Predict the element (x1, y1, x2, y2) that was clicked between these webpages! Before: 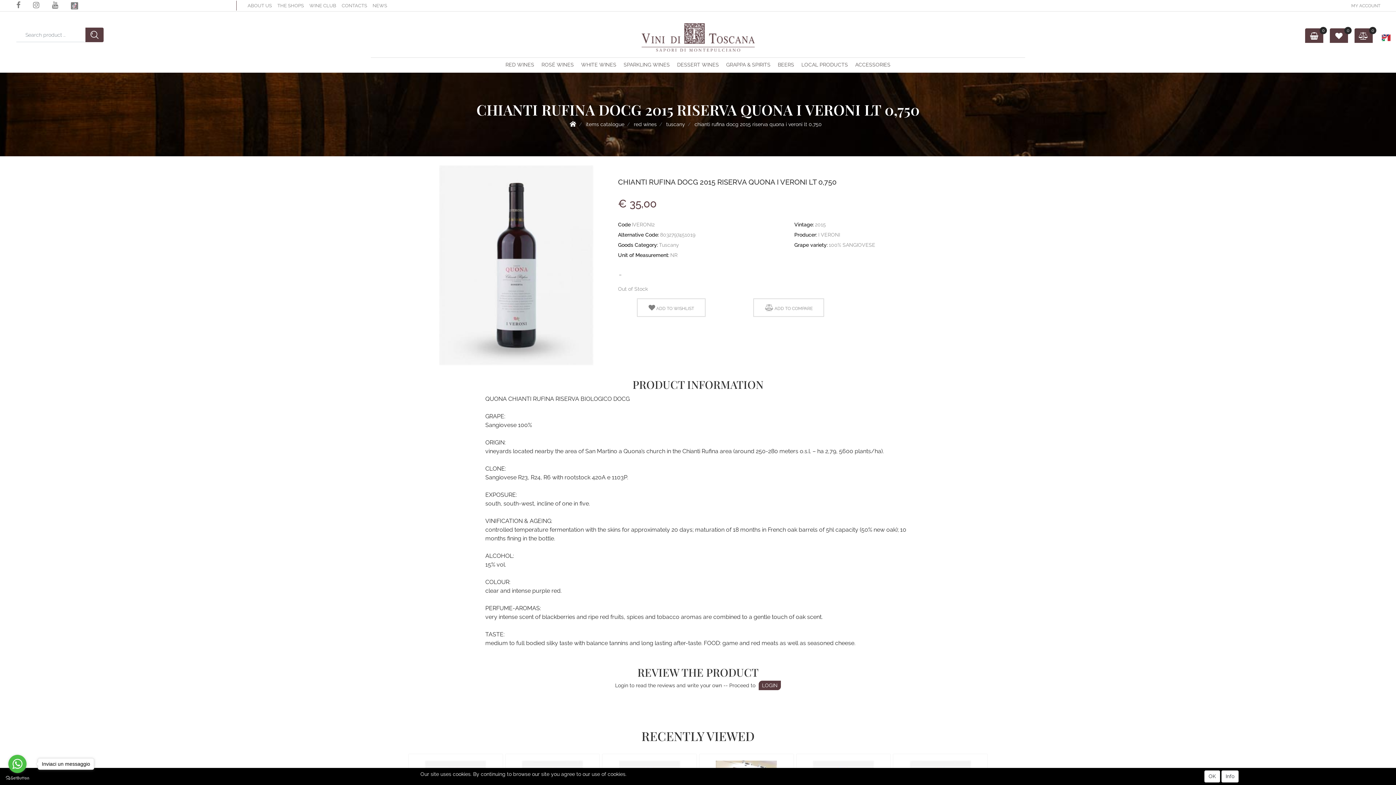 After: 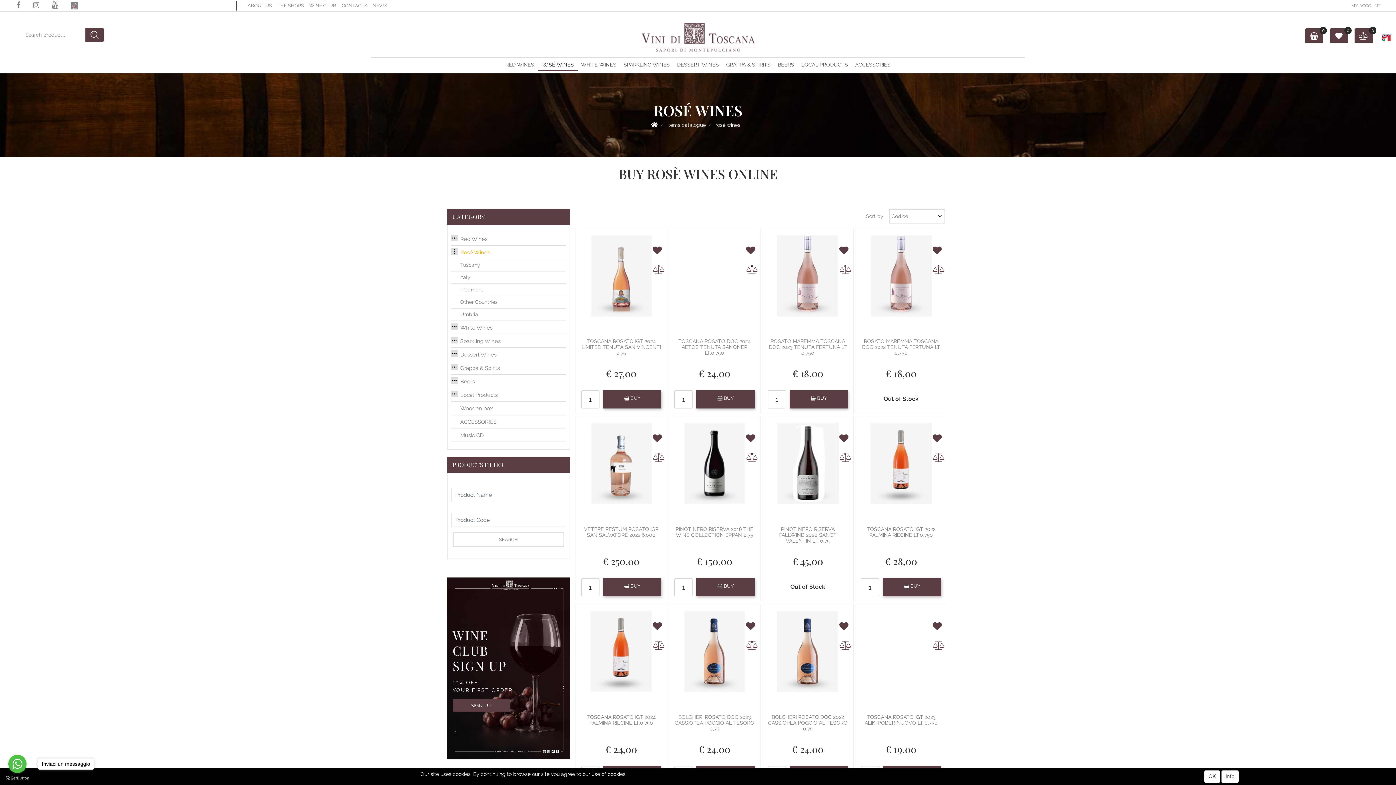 Action: label: ROSÉ WINES bbox: (538, 59, 577, 70)